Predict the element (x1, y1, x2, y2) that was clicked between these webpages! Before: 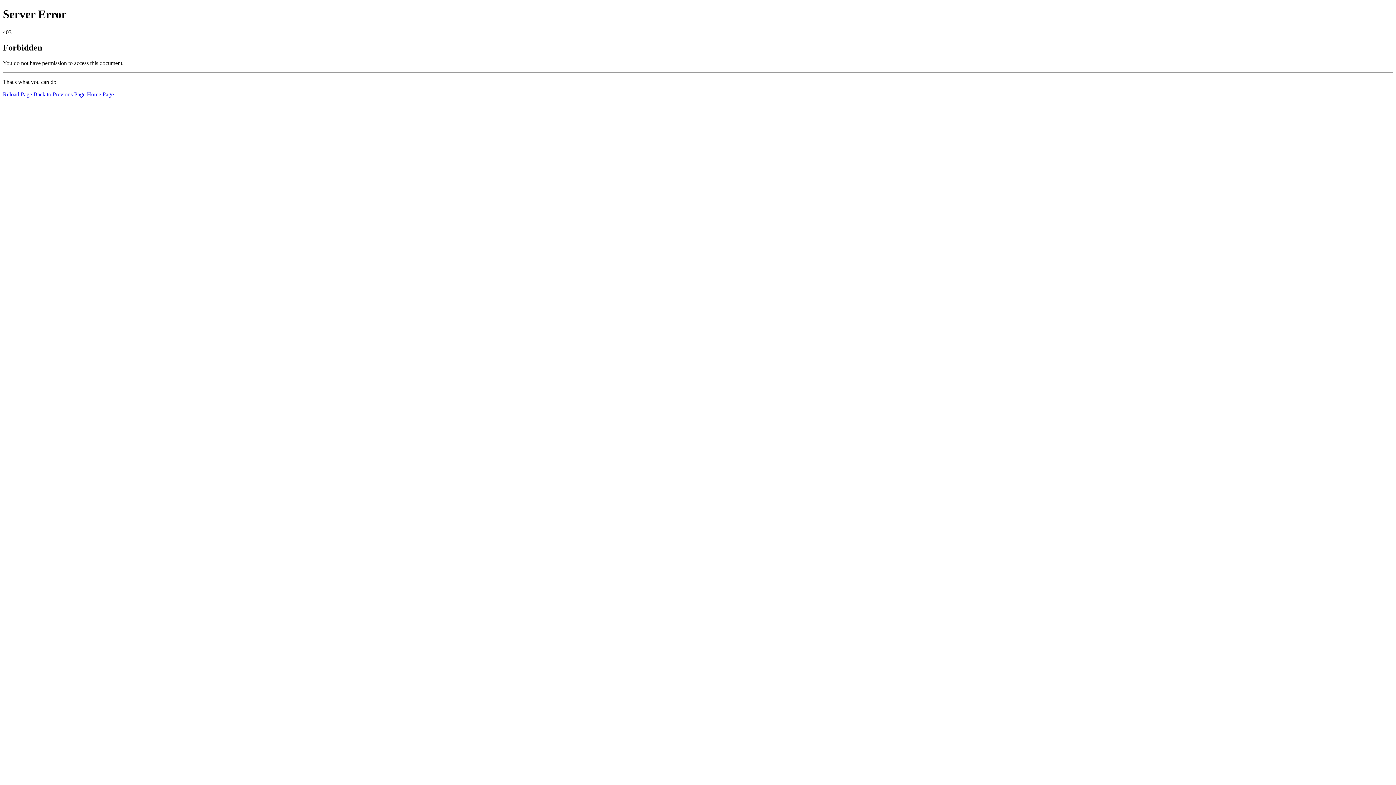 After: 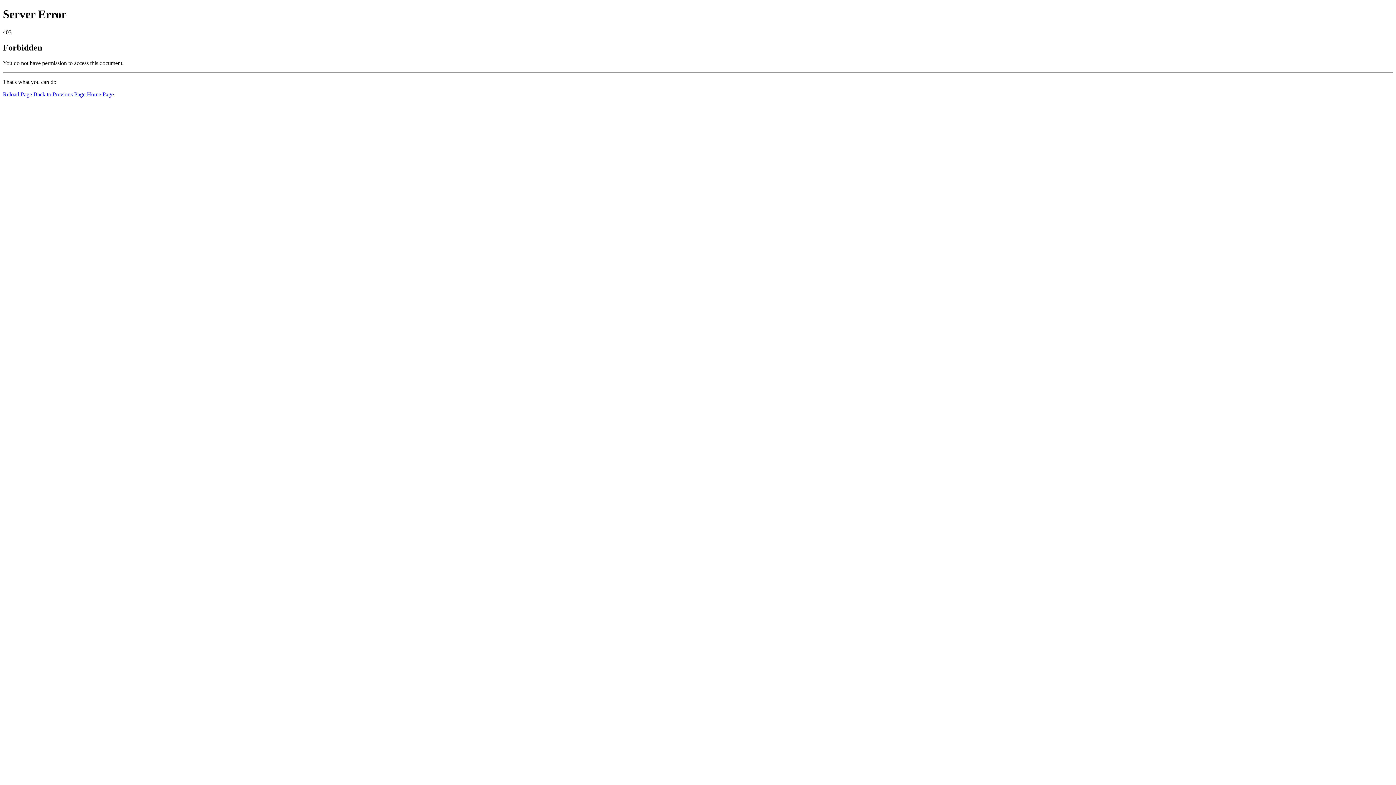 Action: bbox: (2, 91, 32, 97) label: Reload Page